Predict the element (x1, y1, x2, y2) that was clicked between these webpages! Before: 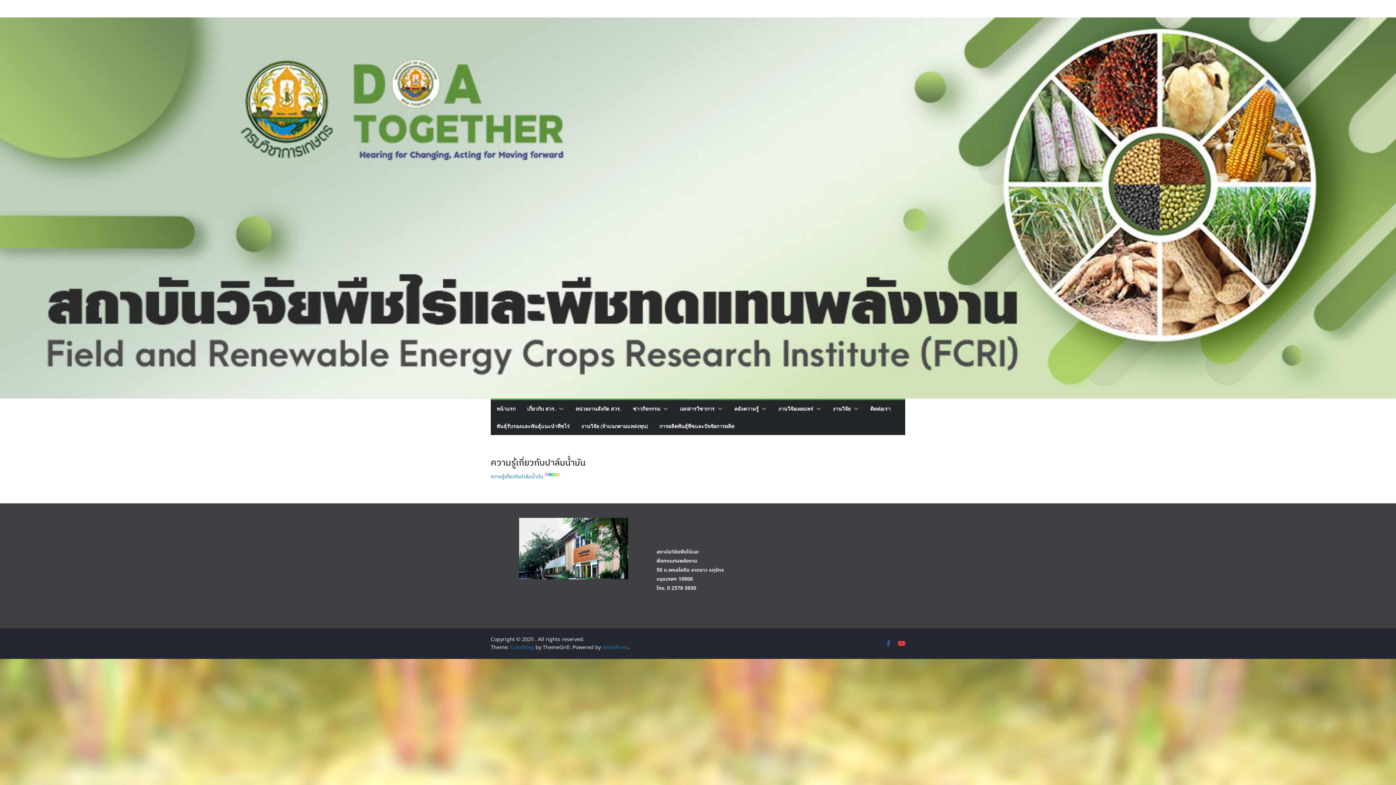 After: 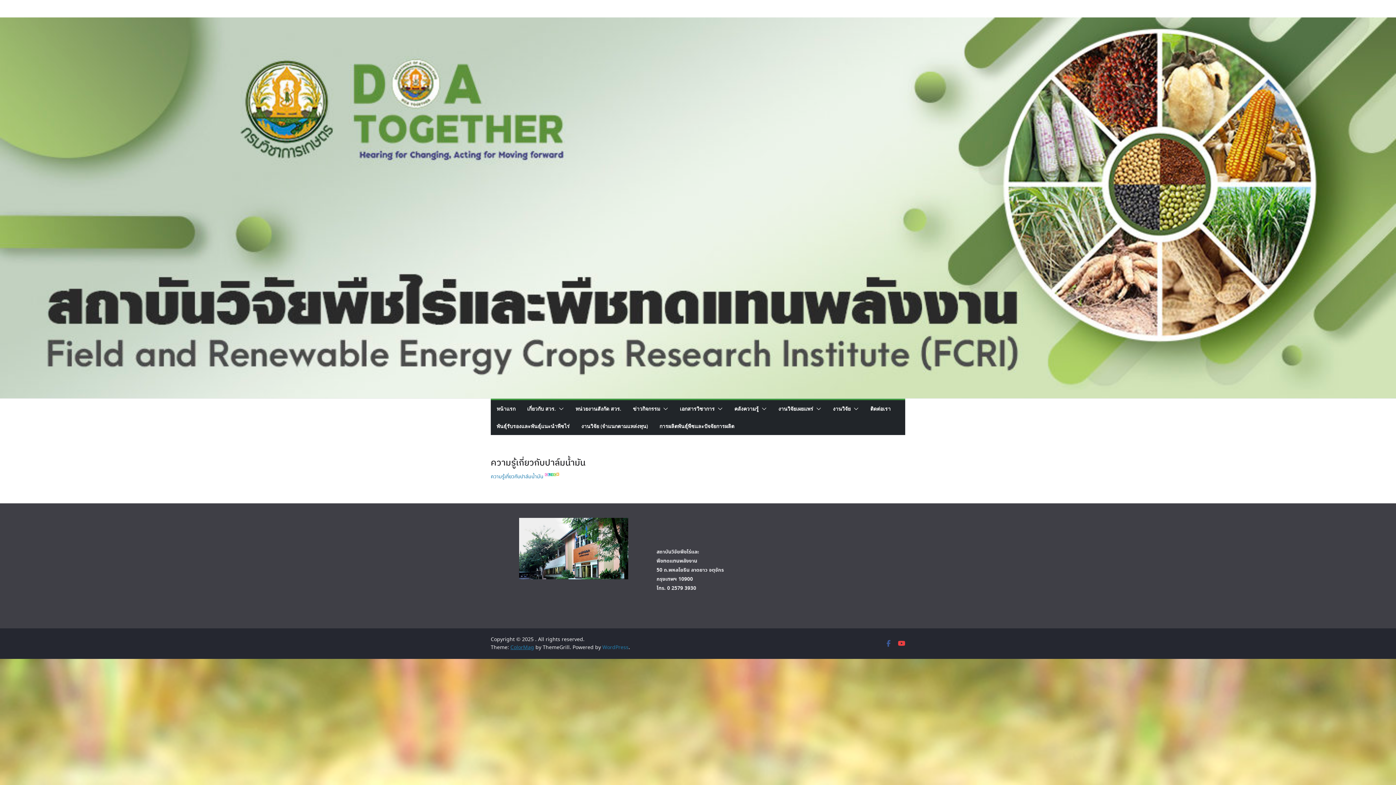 Action: bbox: (510, 644, 534, 651) label: ColorMag